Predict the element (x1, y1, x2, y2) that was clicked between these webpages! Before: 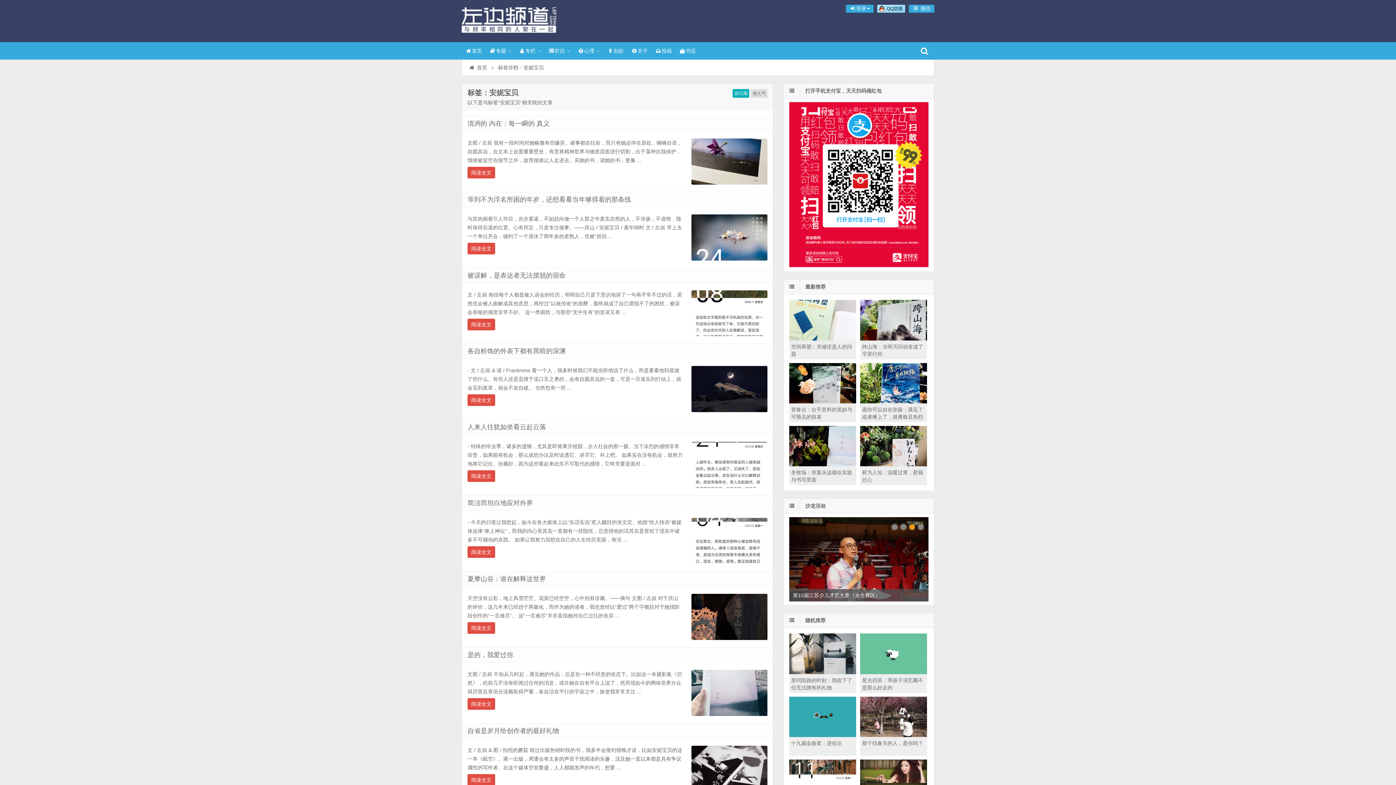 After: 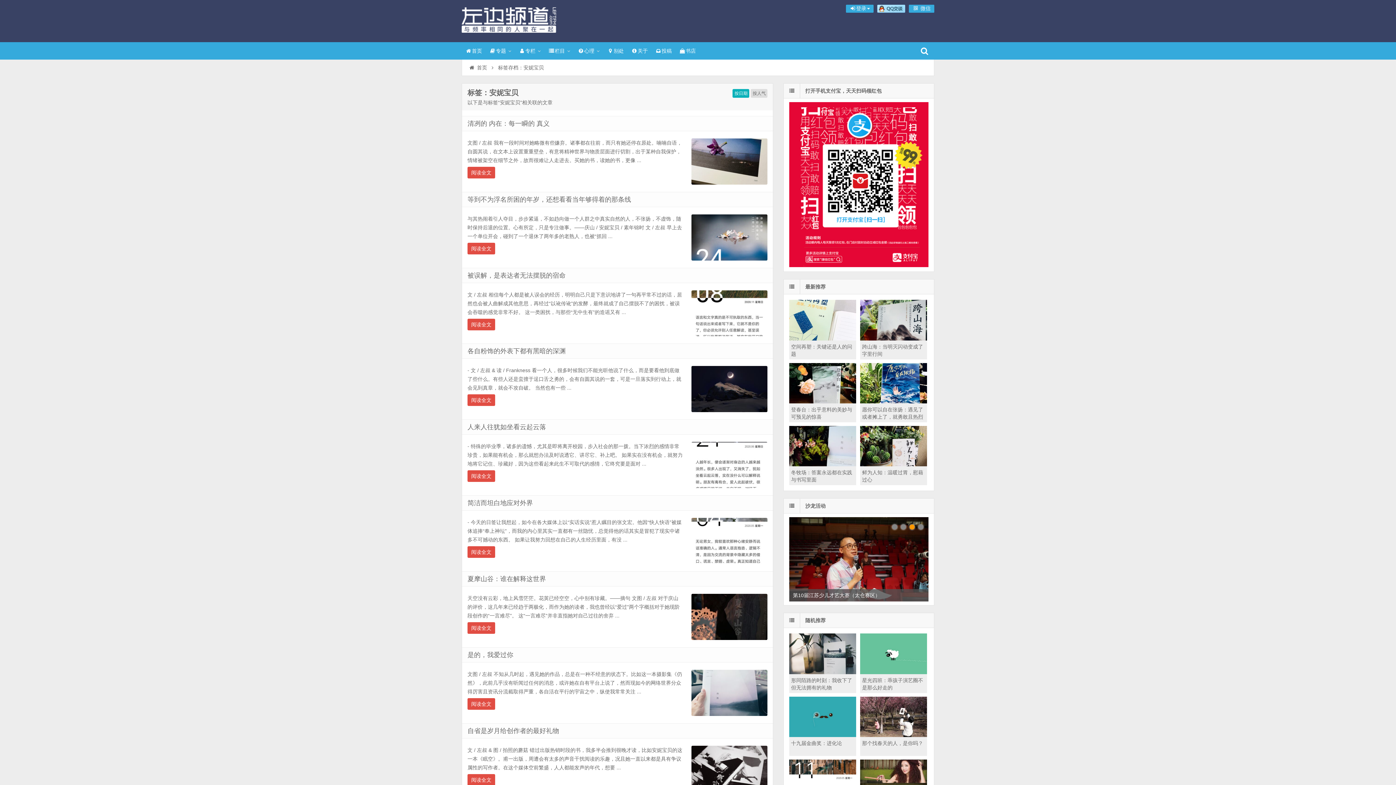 Action: bbox: (789, 262, 928, 268)